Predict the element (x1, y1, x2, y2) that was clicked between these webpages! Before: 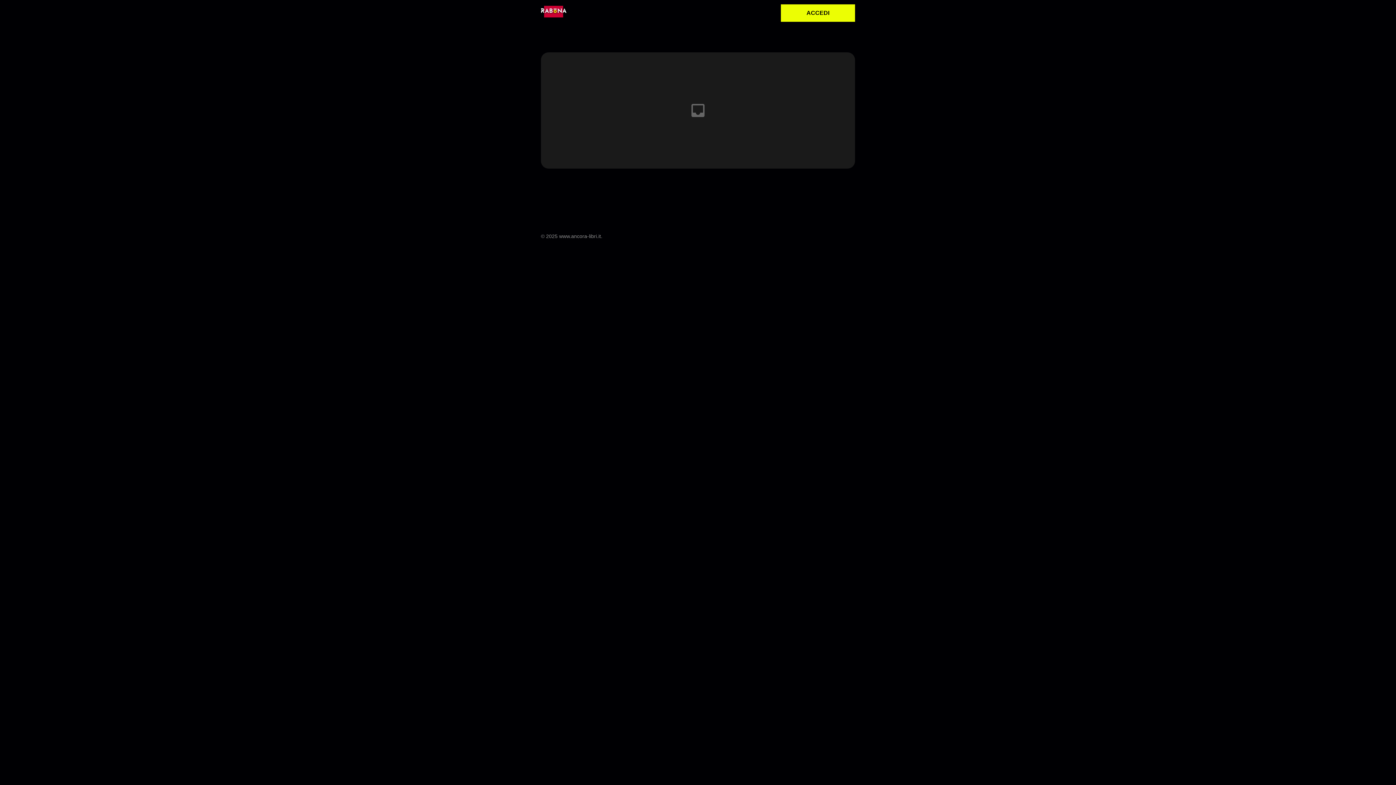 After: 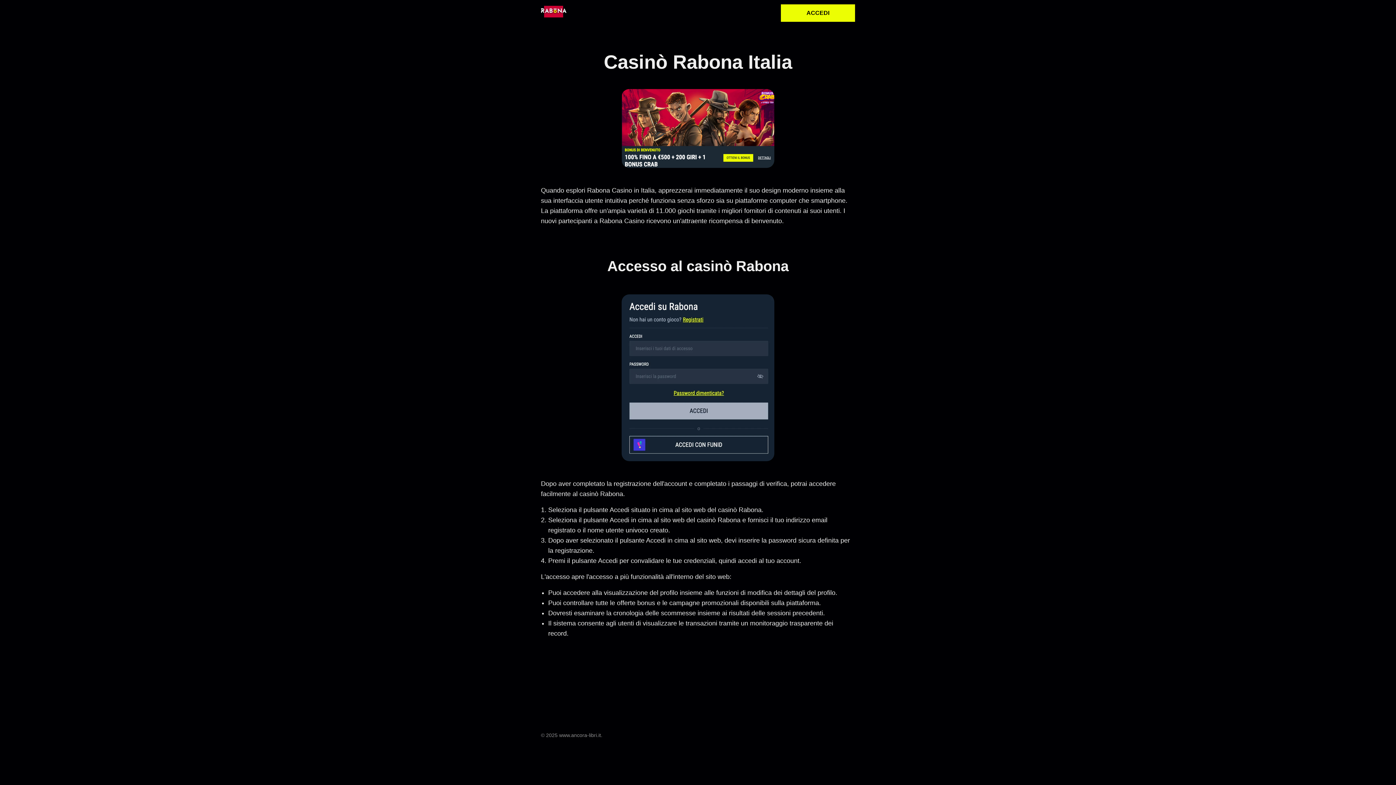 Action: bbox: (541, 4, 566, 18)